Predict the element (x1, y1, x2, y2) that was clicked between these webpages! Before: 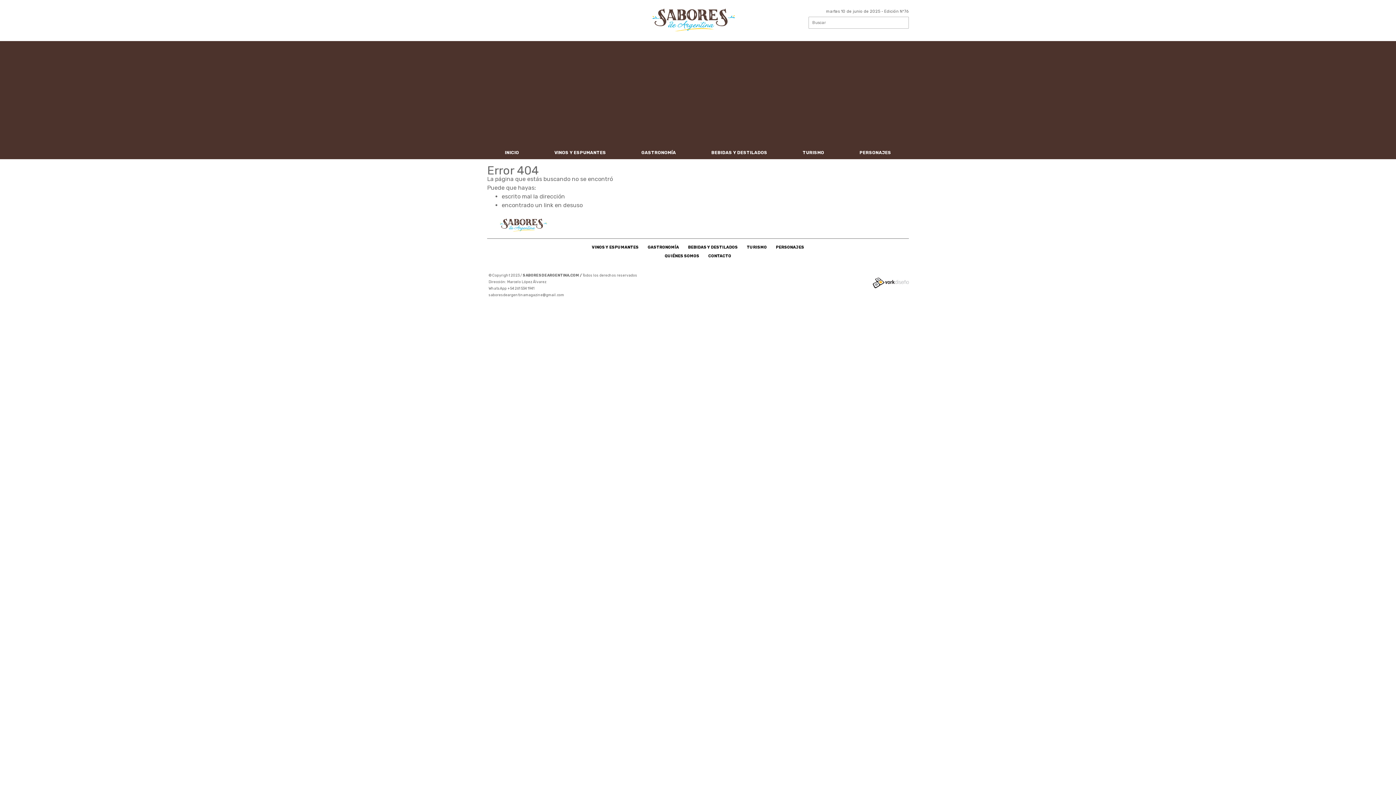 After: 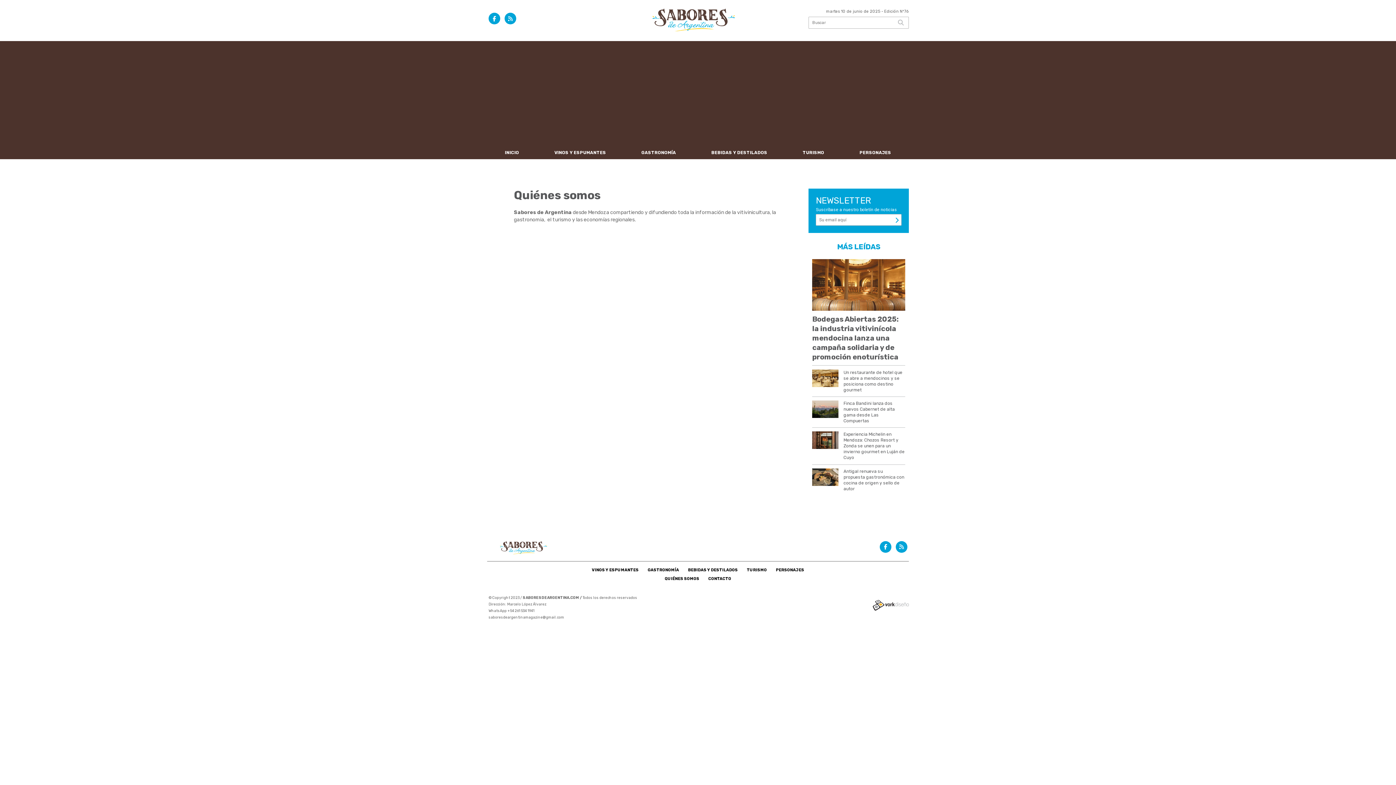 Action: label: QUIÉNES SOMOS bbox: (664, 253, 699, 258)